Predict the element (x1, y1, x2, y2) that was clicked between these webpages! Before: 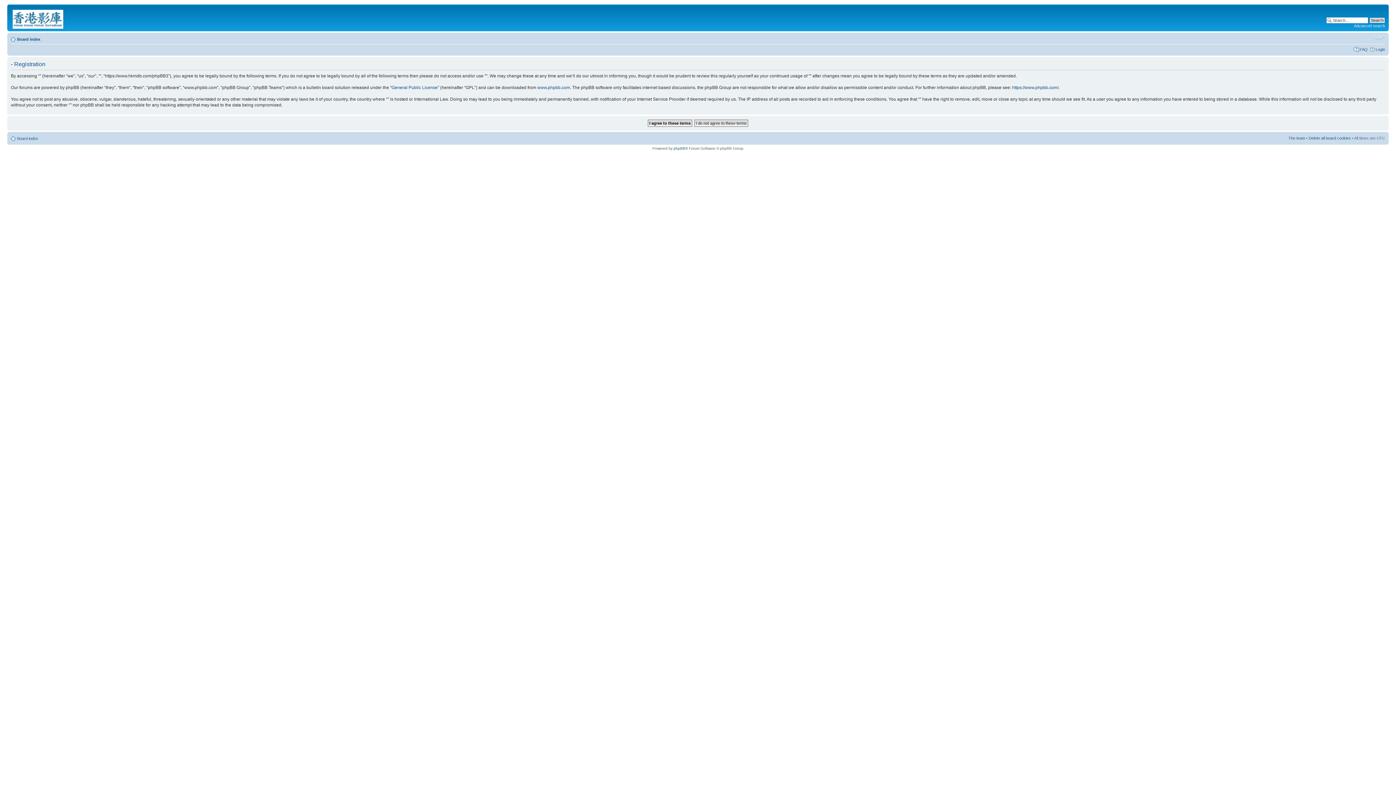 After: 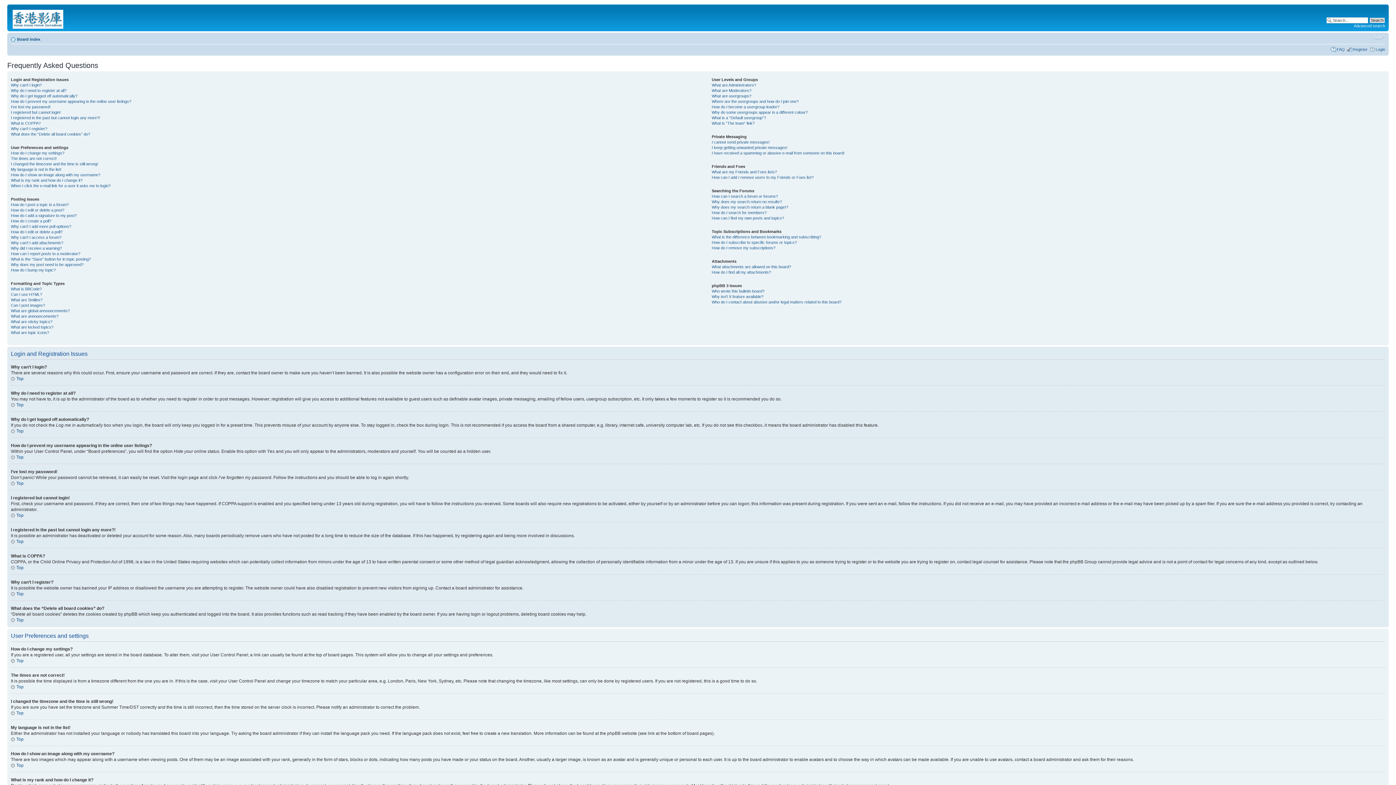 Action: label: FAQ bbox: (1360, 47, 1368, 51)